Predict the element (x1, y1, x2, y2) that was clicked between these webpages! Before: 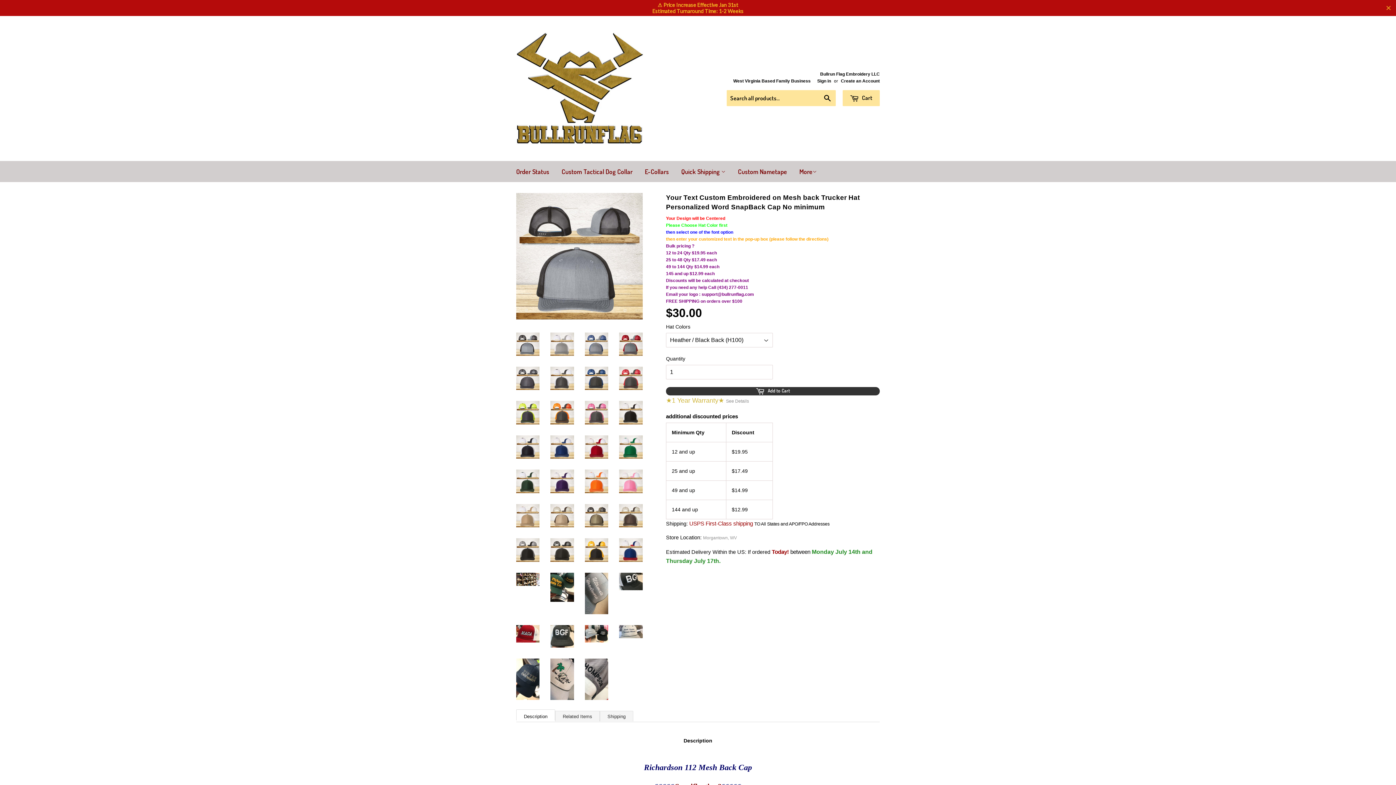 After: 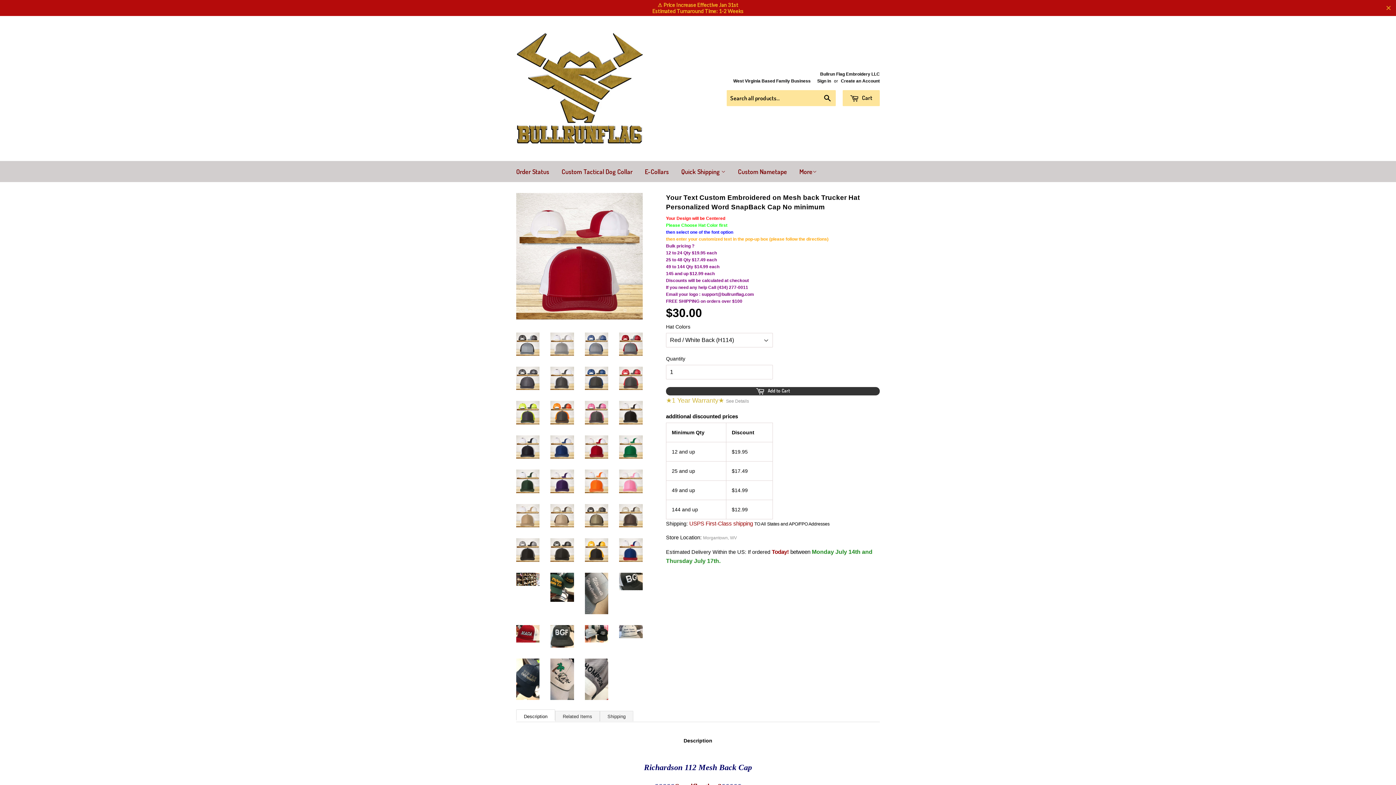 Action: bbox: (585, 435, 608, 459)